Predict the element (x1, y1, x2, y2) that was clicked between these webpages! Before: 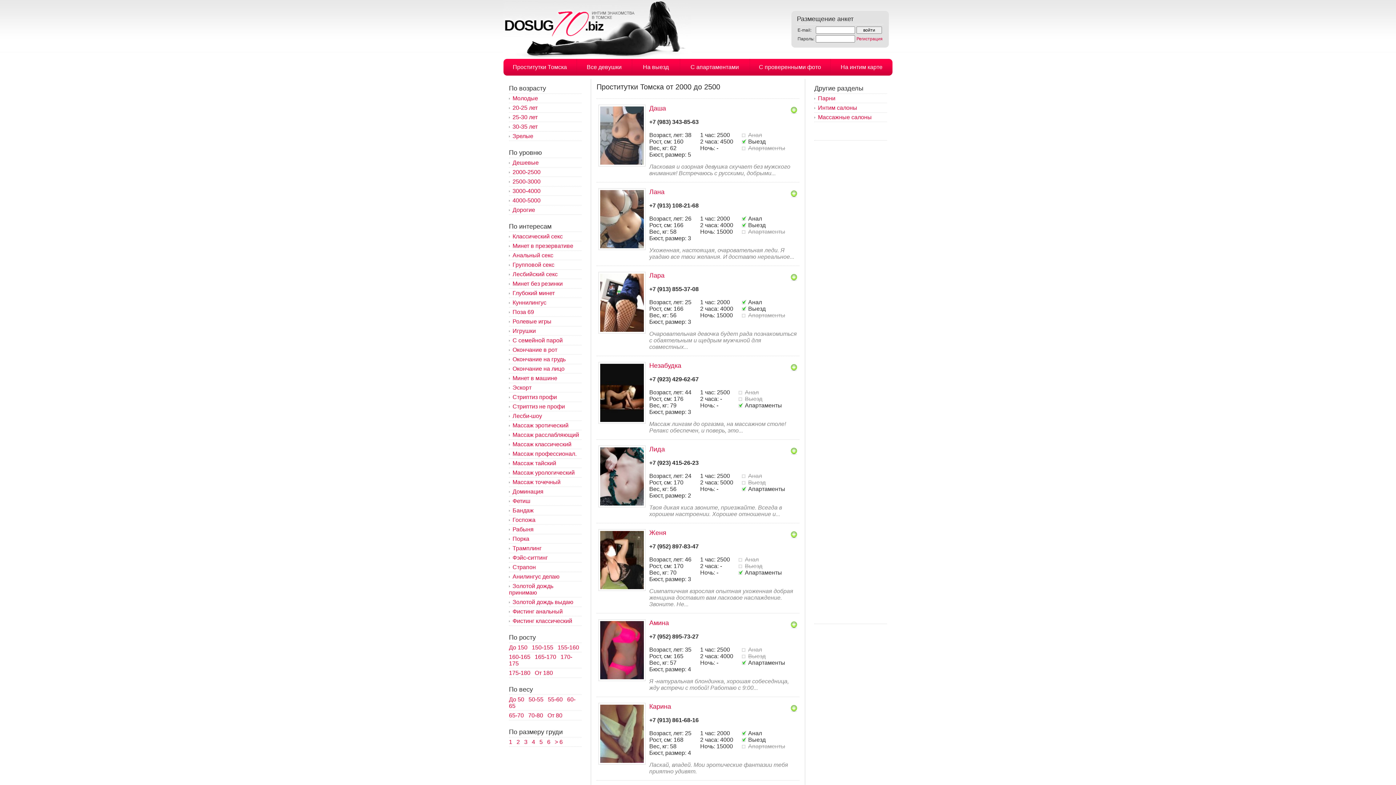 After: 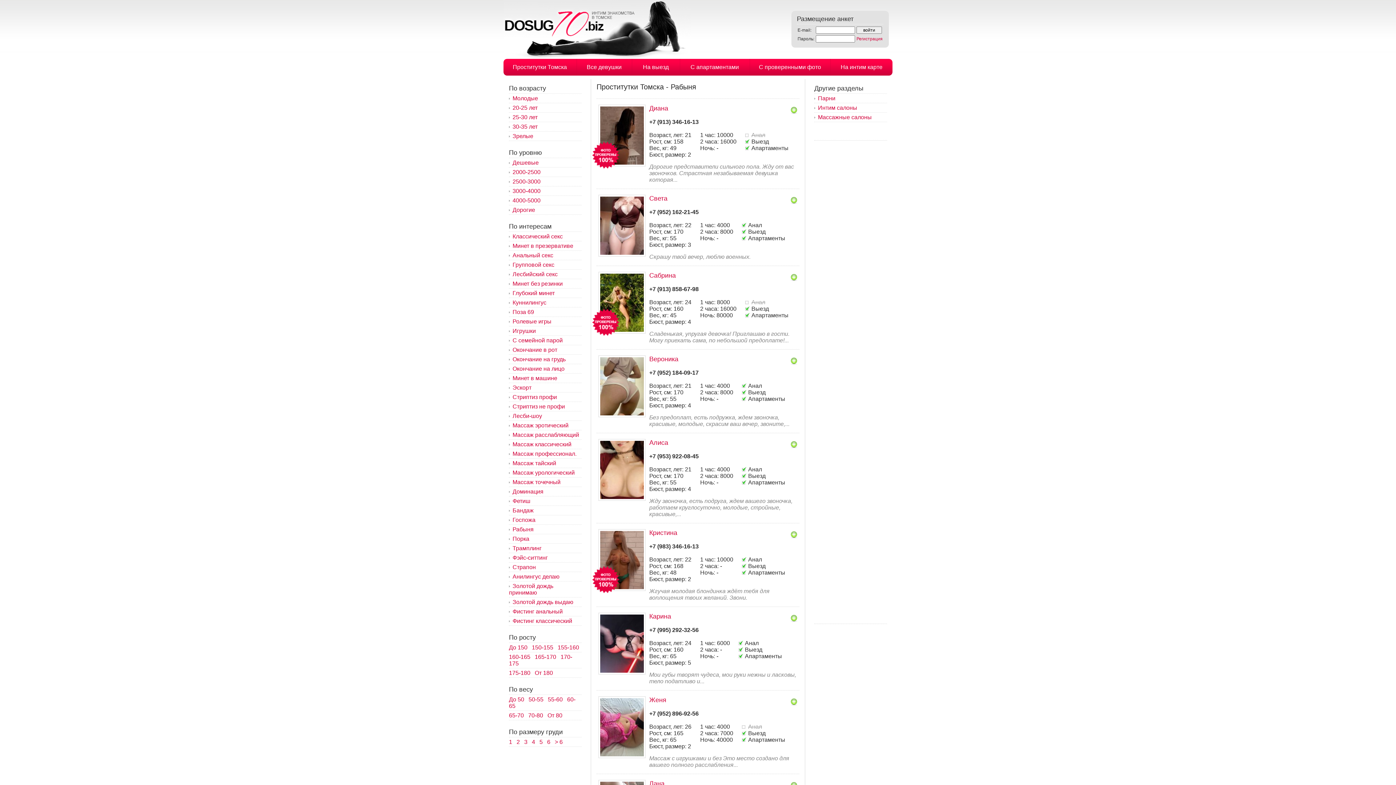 Action: bbox: (512, 526, 533, 532) label: Рабыня